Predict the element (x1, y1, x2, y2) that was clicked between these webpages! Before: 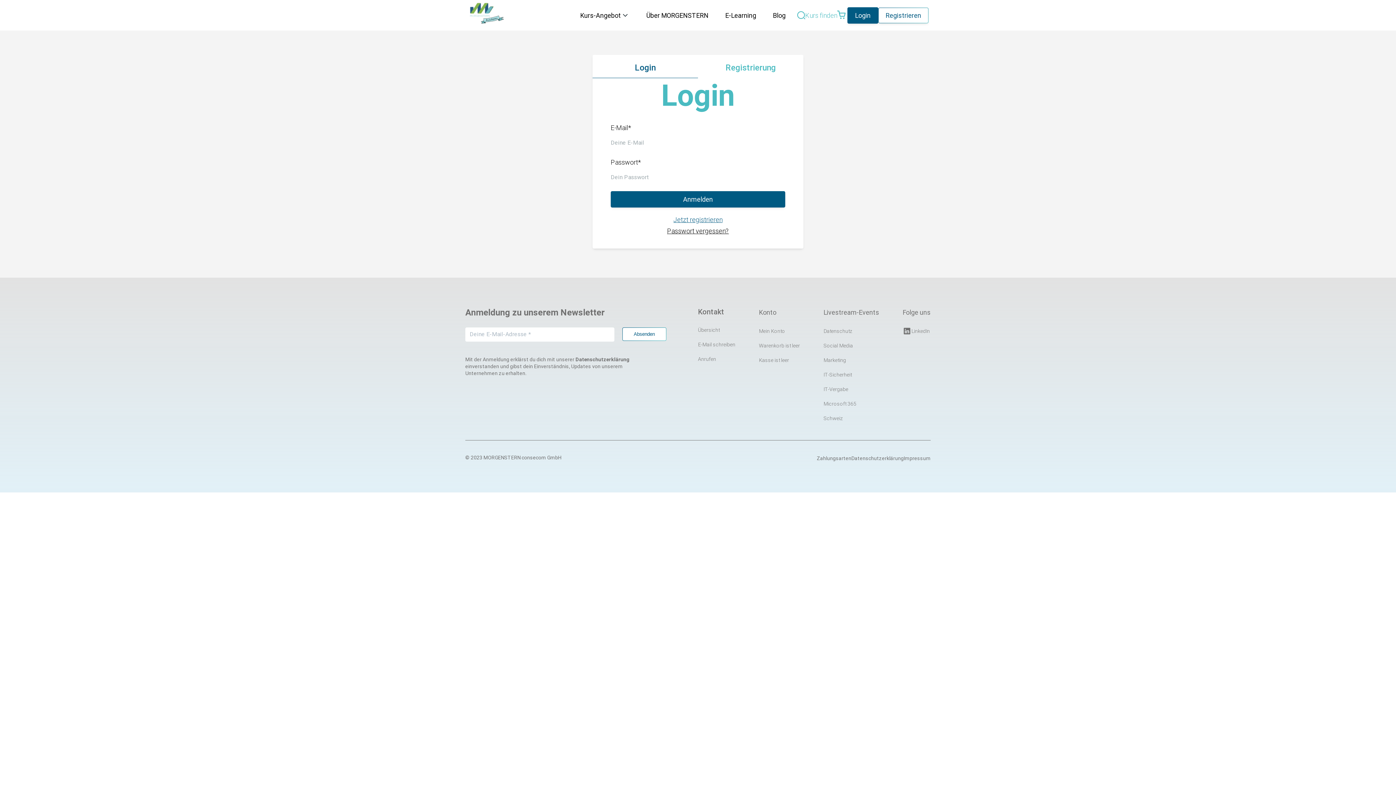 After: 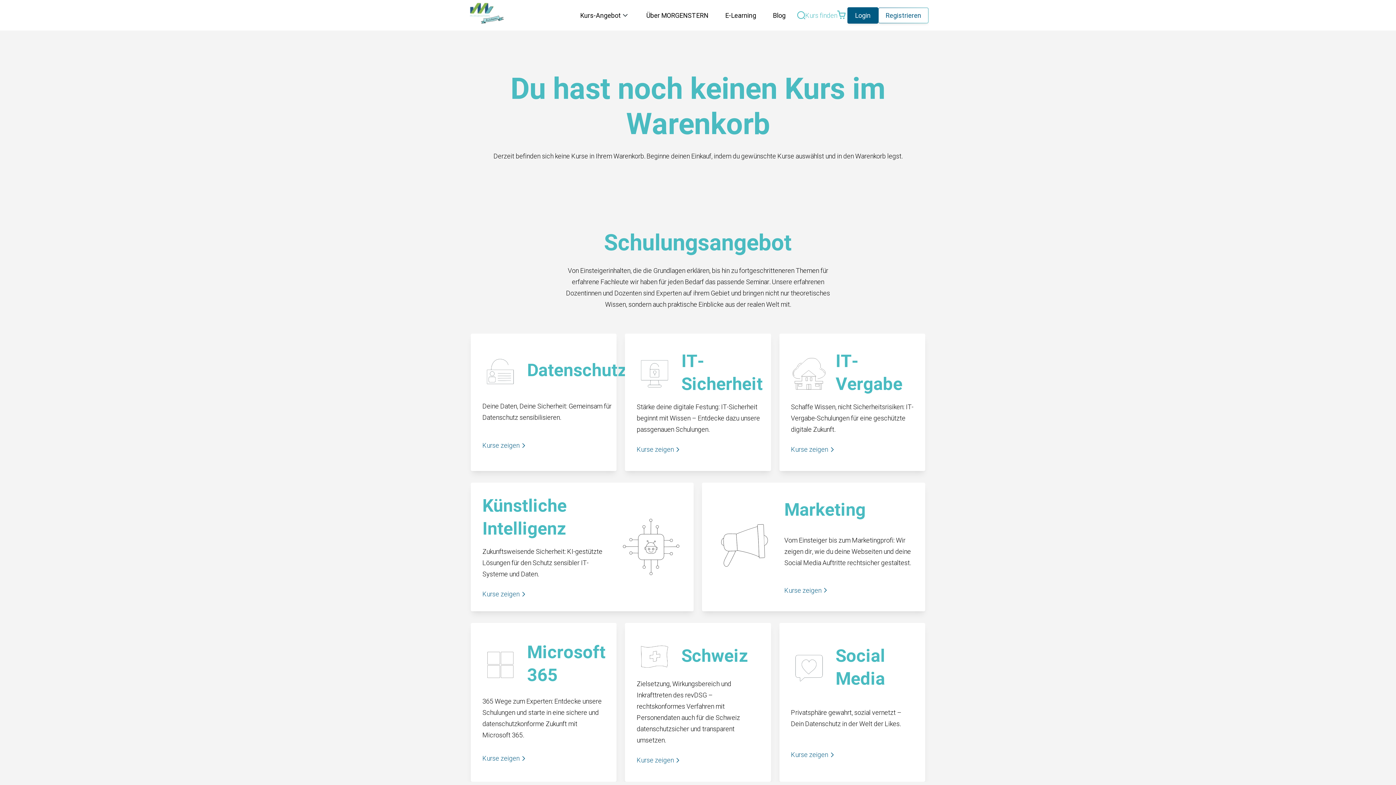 Action: label: Warenkorb ist leer bbox: (759, 341, 800, 350)